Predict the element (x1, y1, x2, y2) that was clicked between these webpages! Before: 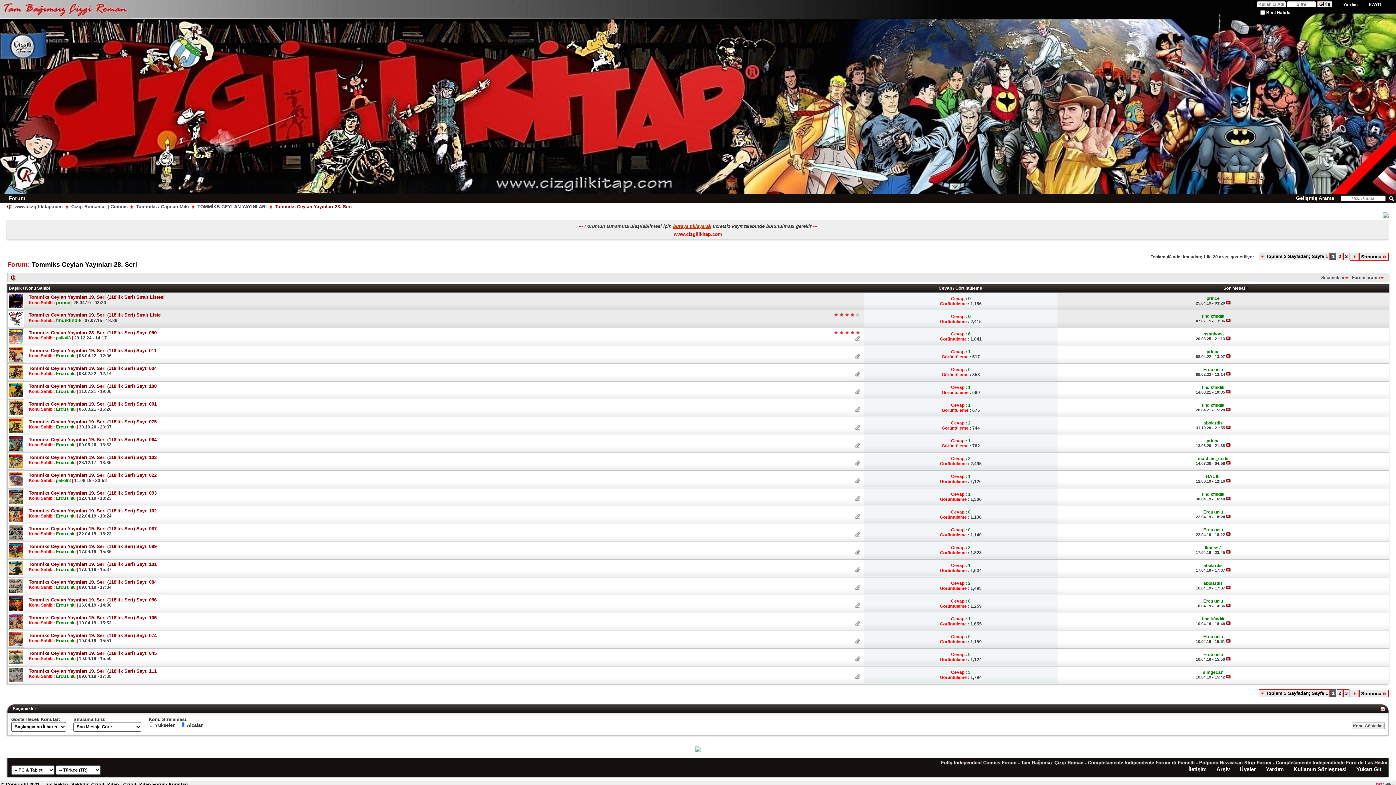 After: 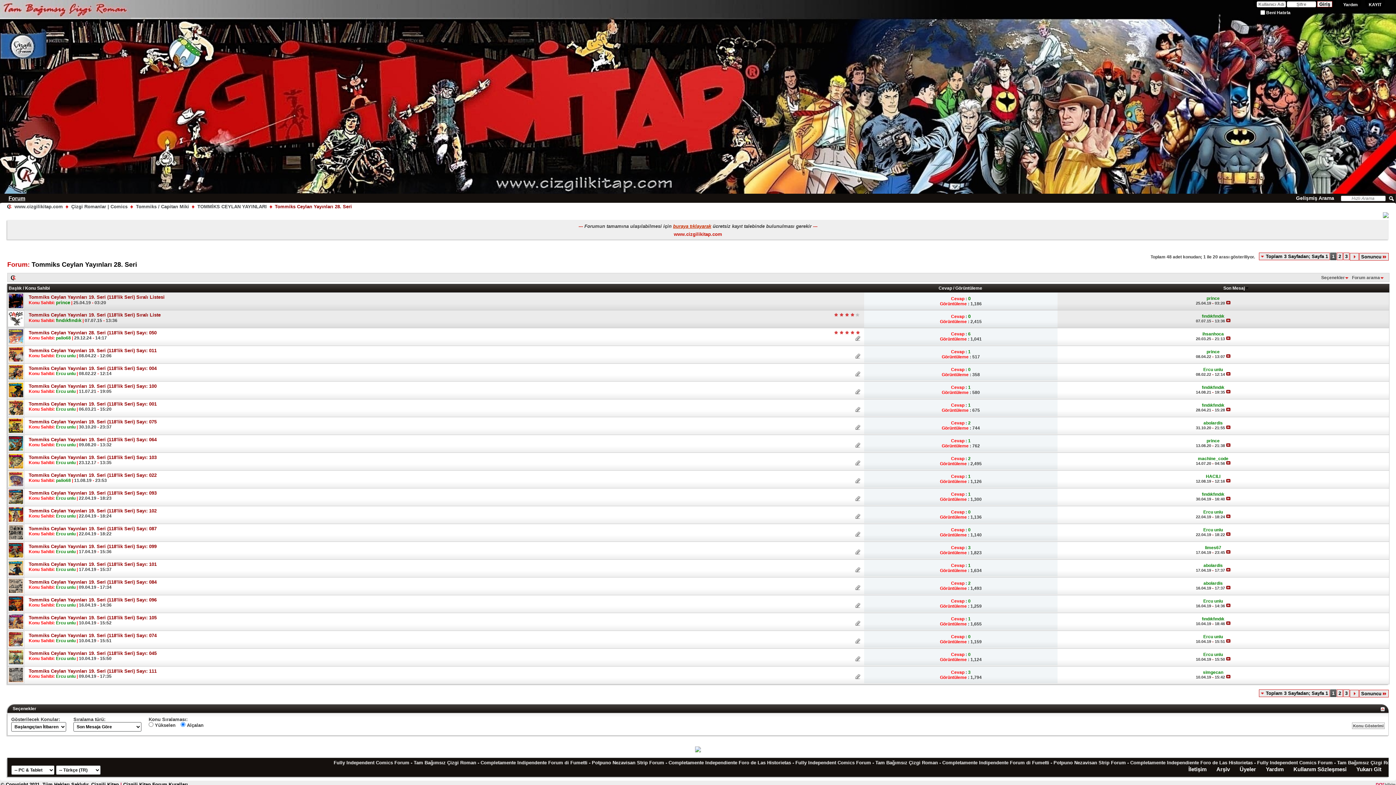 Action: bbox: (854, 515, 860, 520)